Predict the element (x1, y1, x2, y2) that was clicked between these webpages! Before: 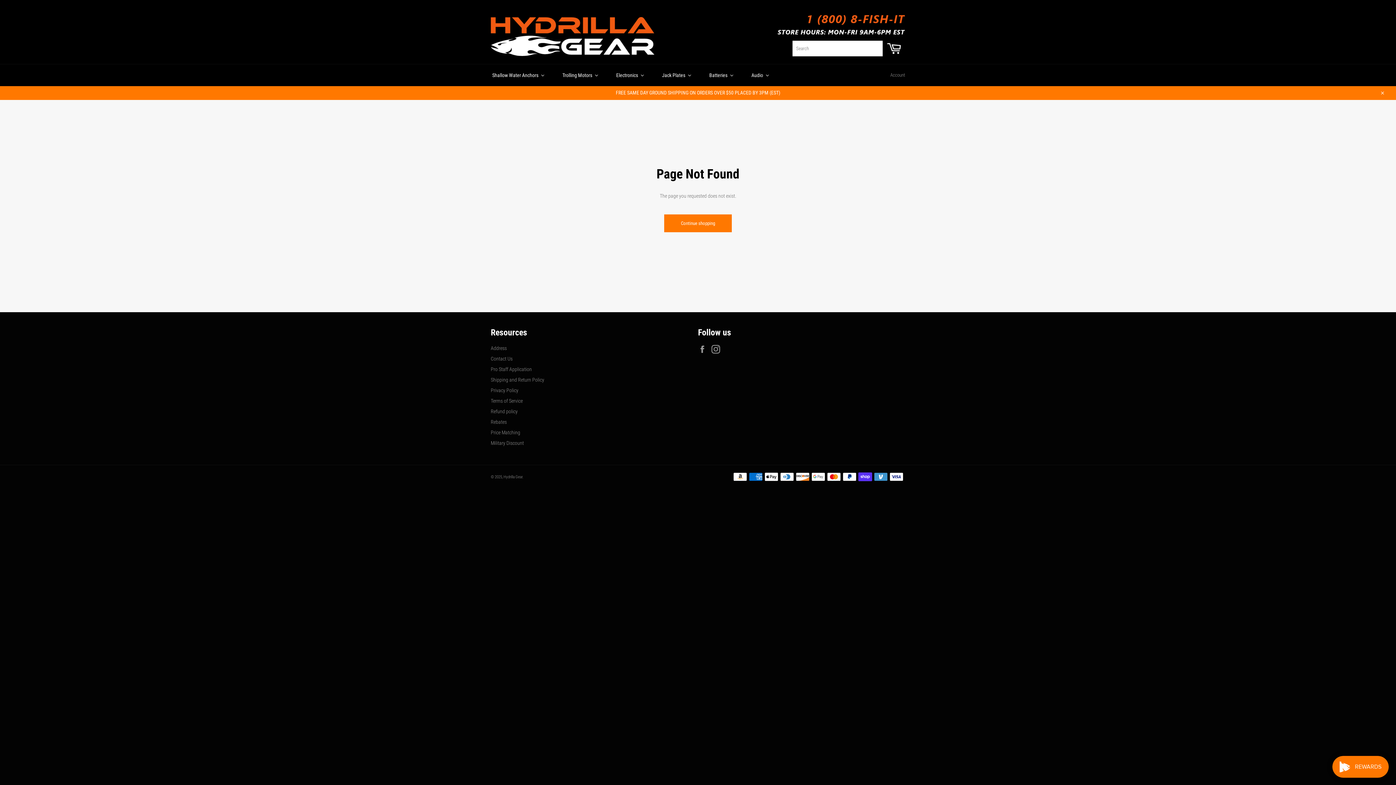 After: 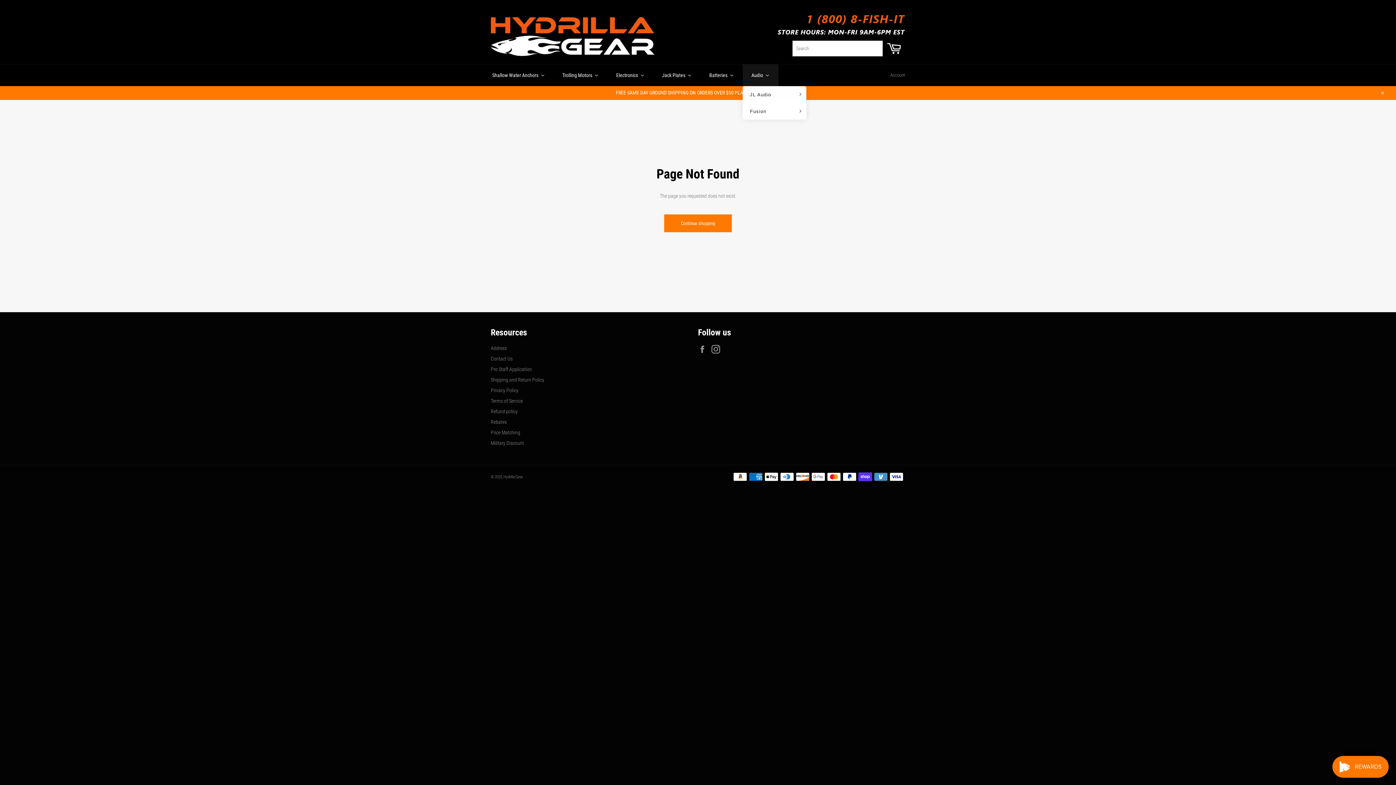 Action: label: Audio bbox: (742, 64, 778, 86)